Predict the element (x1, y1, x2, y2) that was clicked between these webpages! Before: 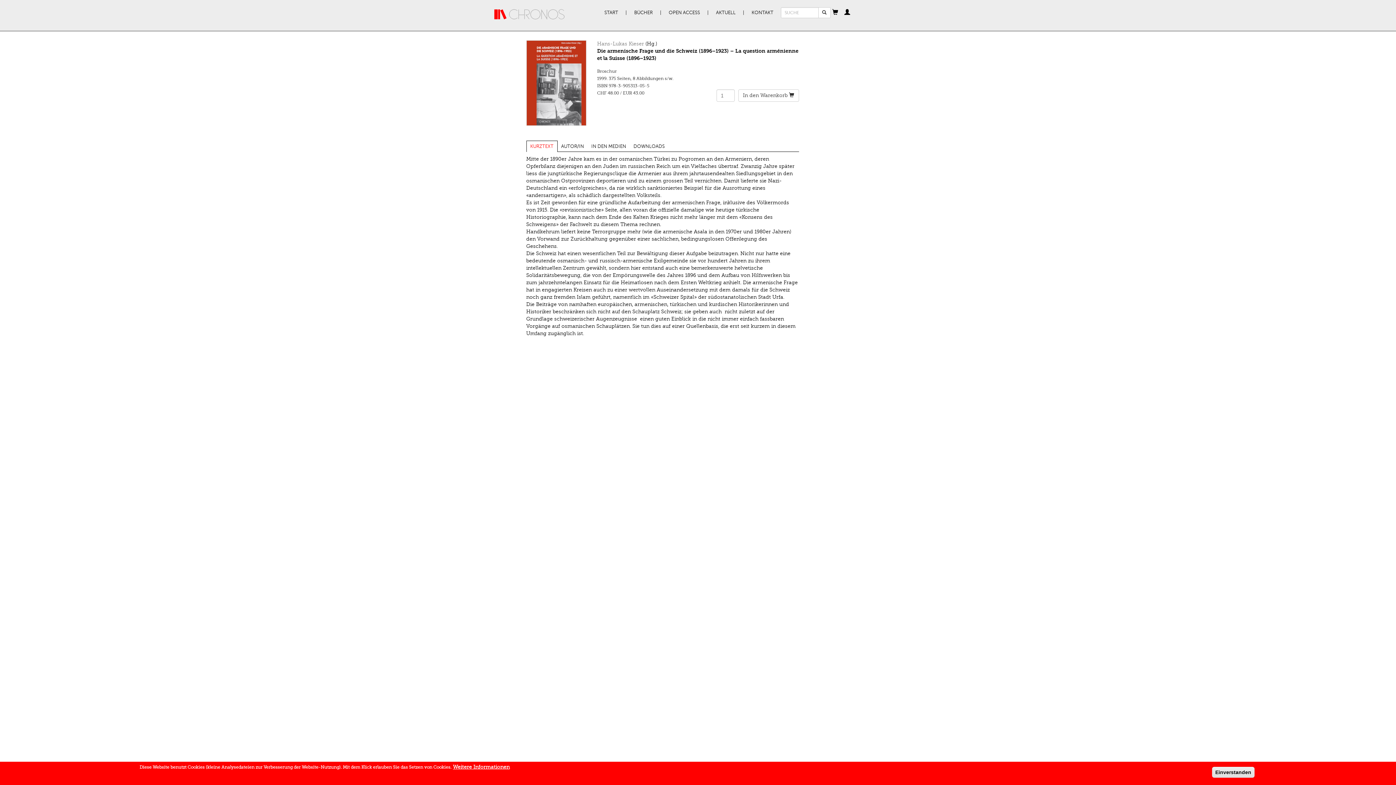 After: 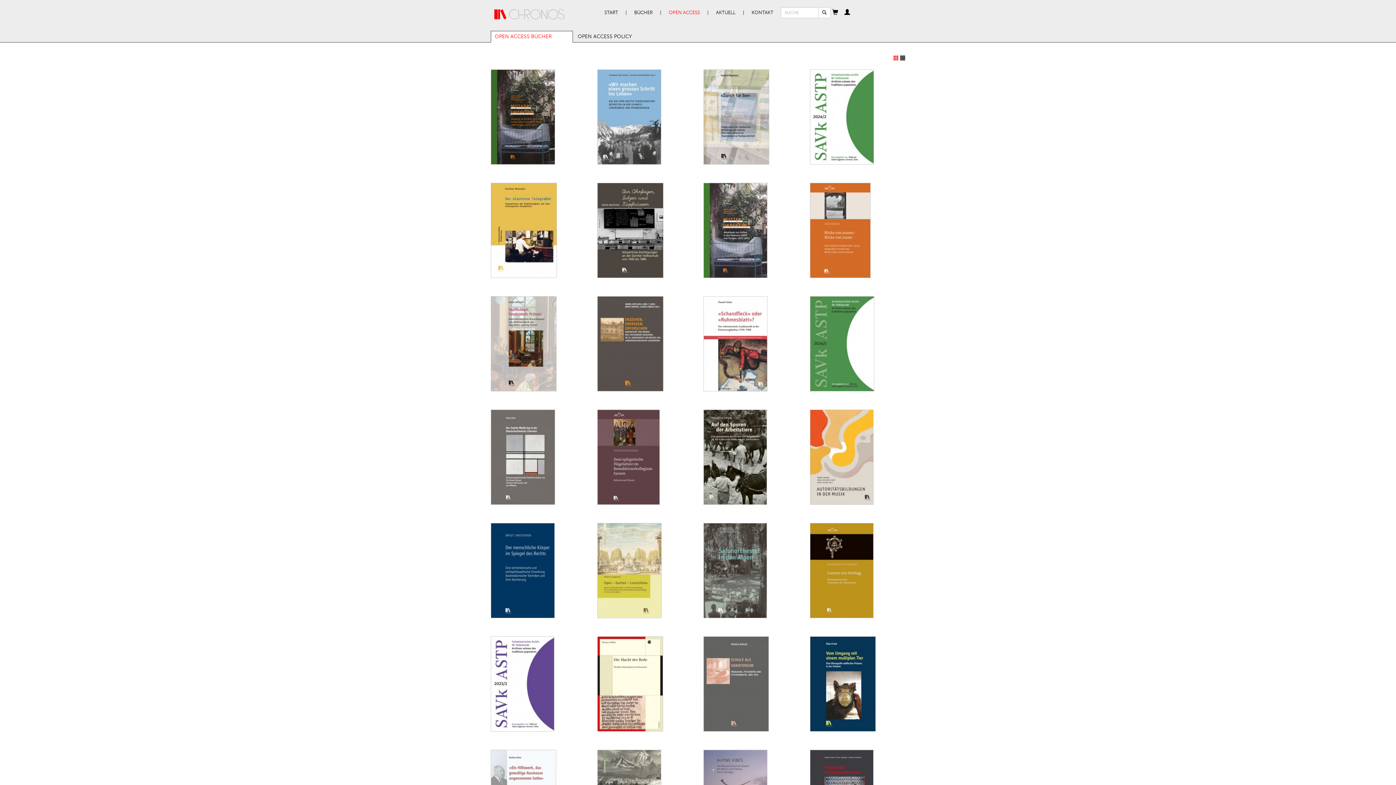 Action: bbox: (665, 5, 703, 20) label: OPEN ACCESS